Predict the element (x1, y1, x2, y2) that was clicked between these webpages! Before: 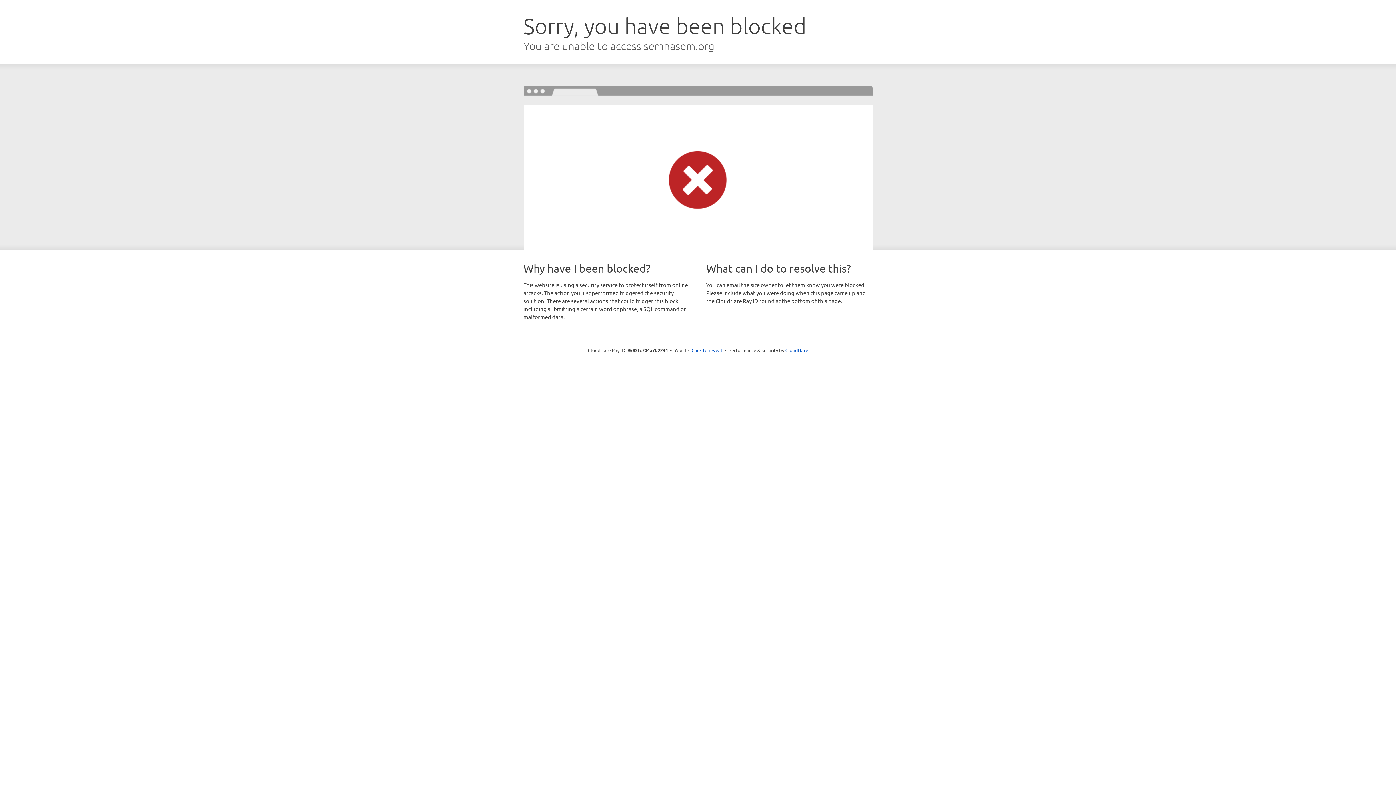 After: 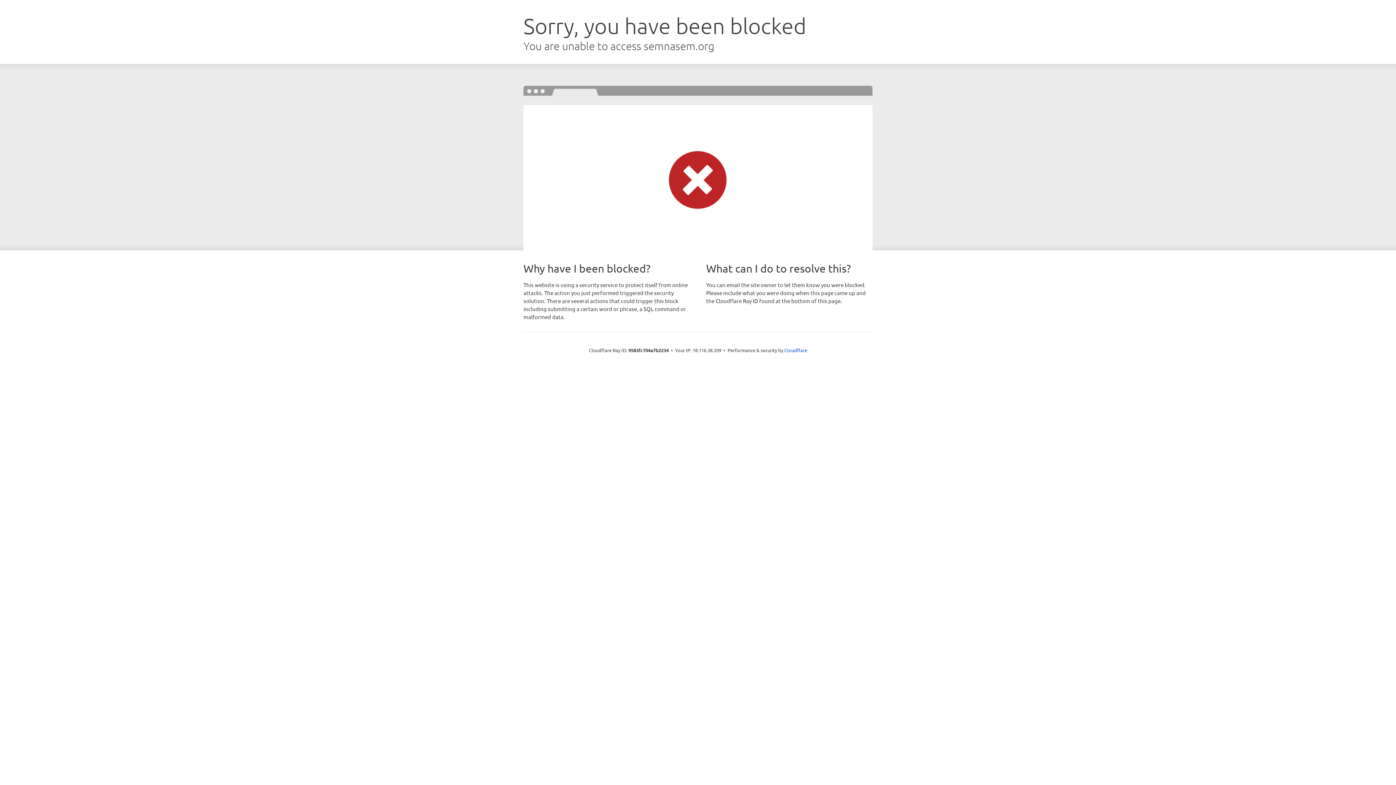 Action: label: Click to reveal bbox: (691, 346, 722, 353)